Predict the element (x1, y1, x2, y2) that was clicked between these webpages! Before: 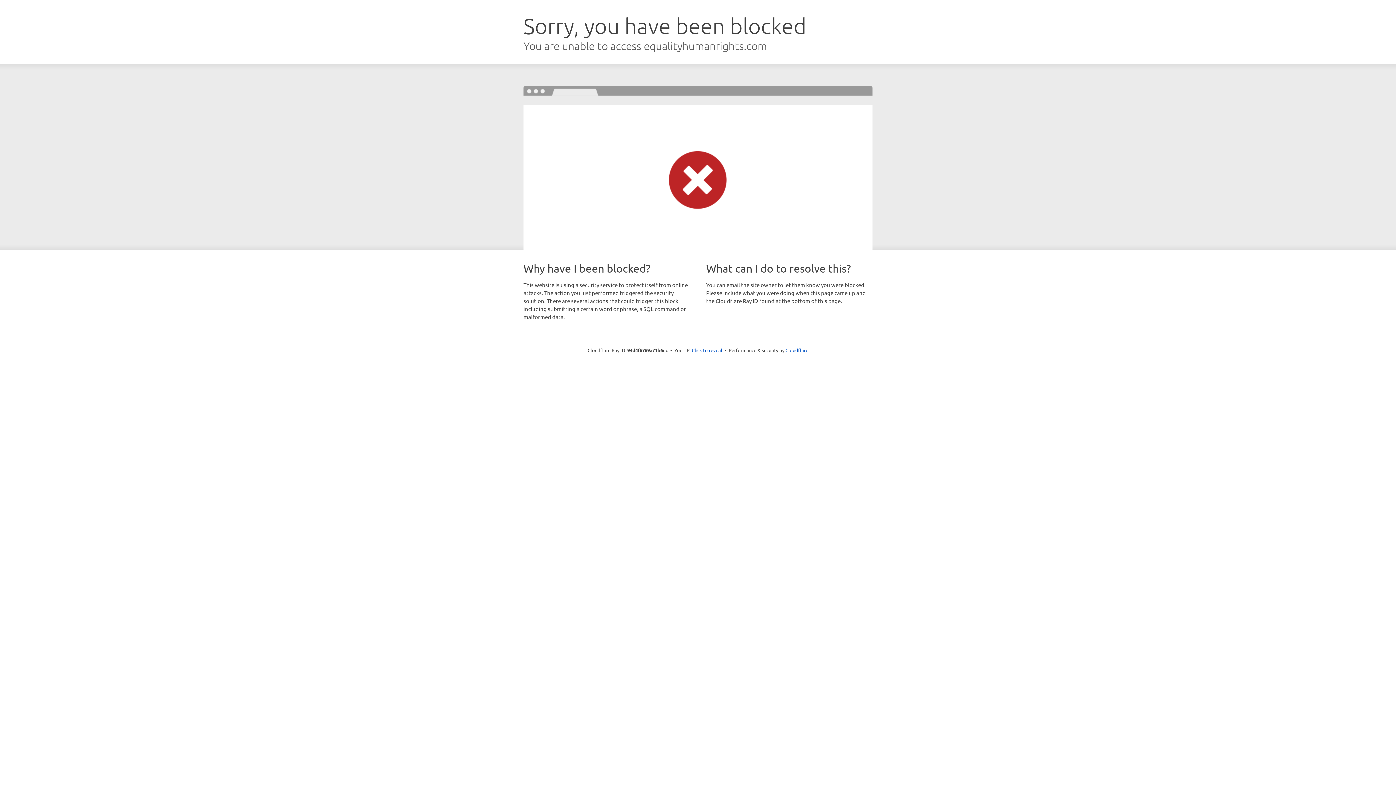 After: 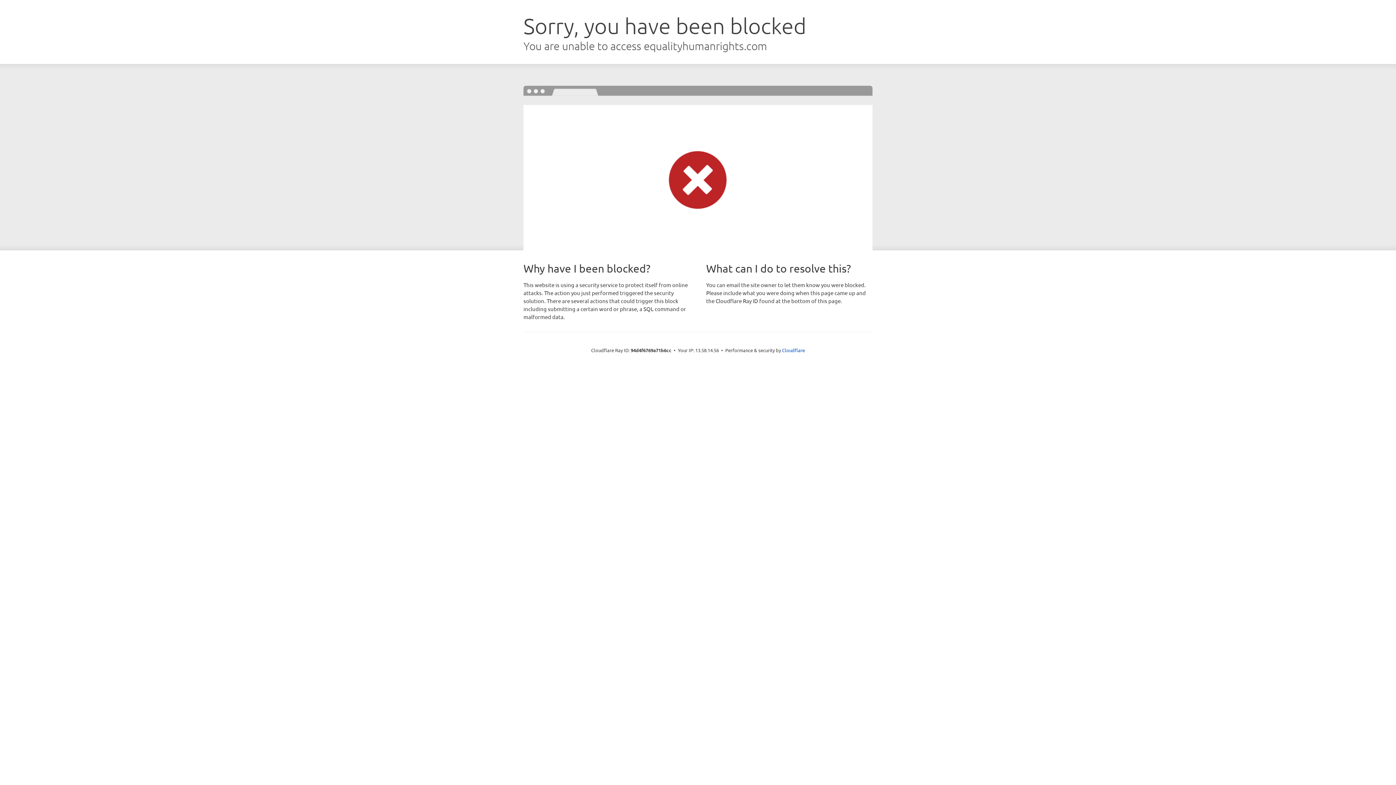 Action: label: Click to reveal bbox: (692, 346, 722, 353)